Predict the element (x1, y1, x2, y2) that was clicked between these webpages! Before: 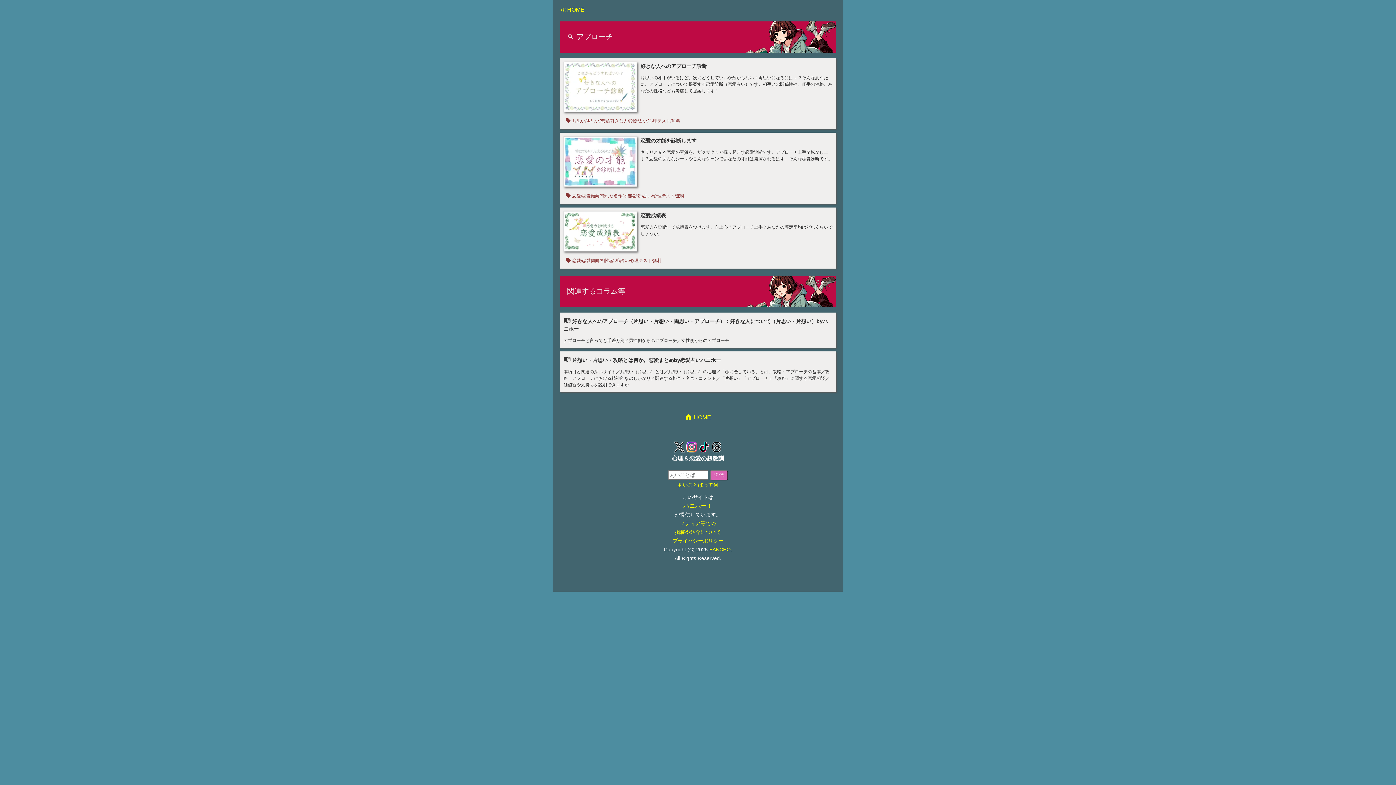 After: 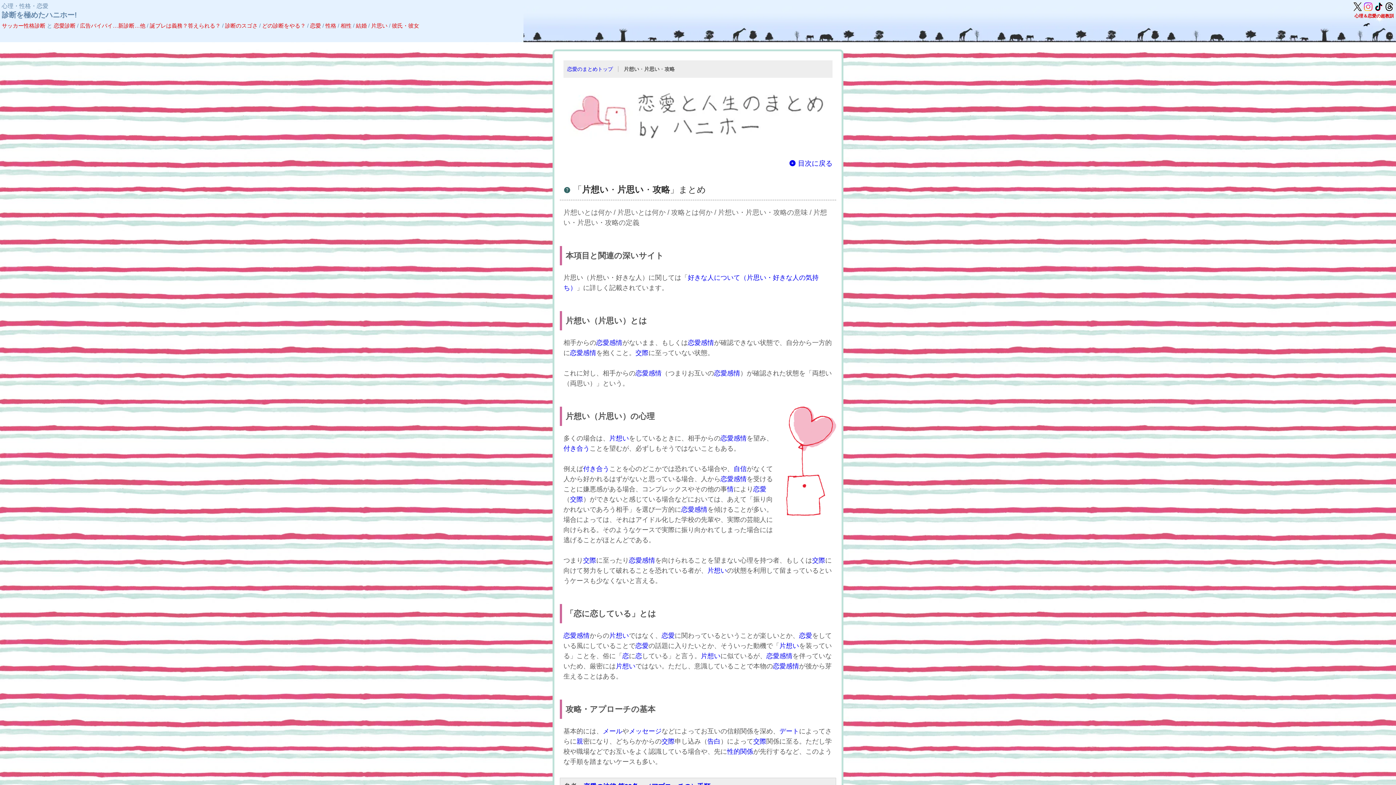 Action: bbox: (563, 355, 832, 388) label: menu_book 片想い・片思い・攻略とは何か。恋愛まとめby恋愛占いハニホー

本項目と関連の深いサイト／片想い（片思い）とは／片想い（片思い）の心理／「恋に恋している」とは／攻略・アプローチの基本／攻略・アプローチにおける精神的なのしかかり／関連する格言・名言・コメント／「片想い」「アプローチ」「攻略」に関する恋愛相談／価値観や気持ちを説明できますか